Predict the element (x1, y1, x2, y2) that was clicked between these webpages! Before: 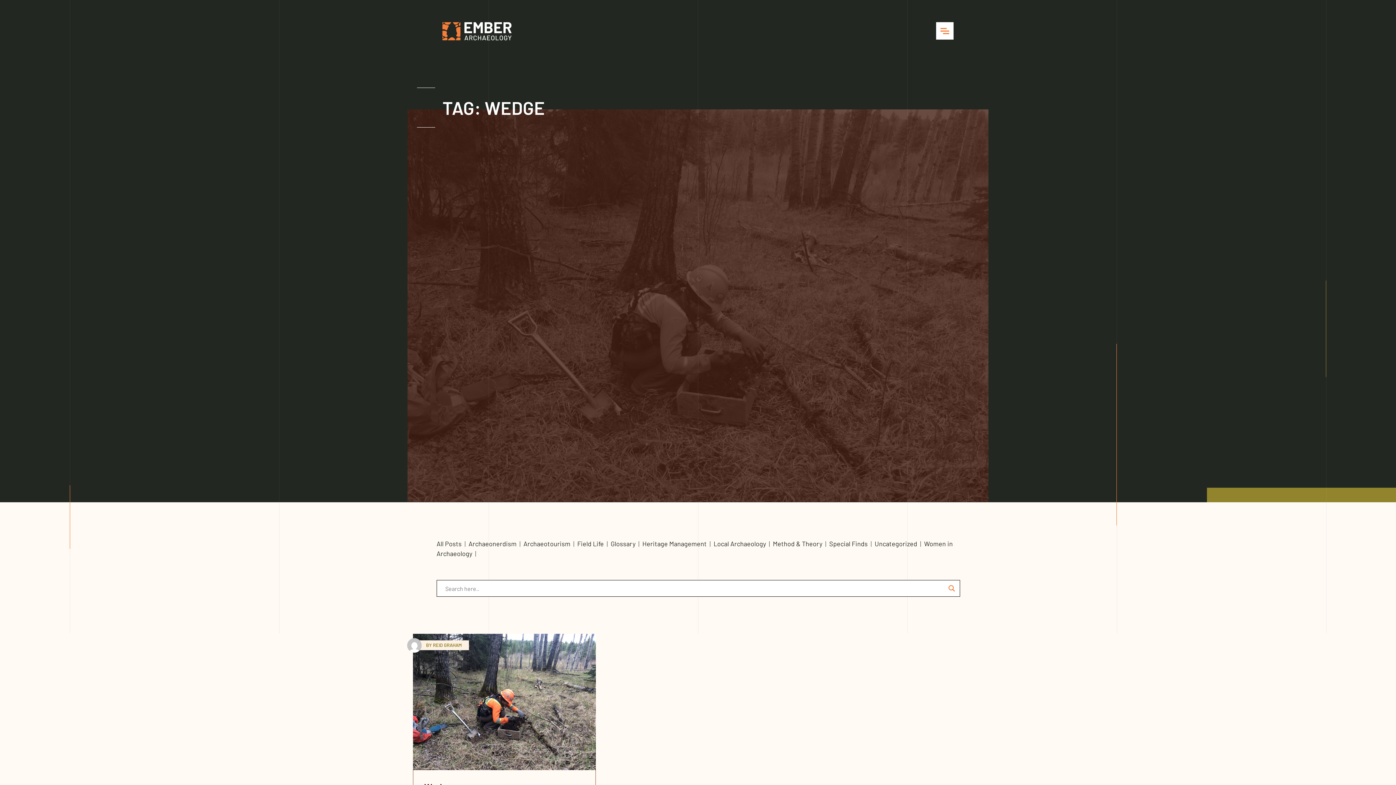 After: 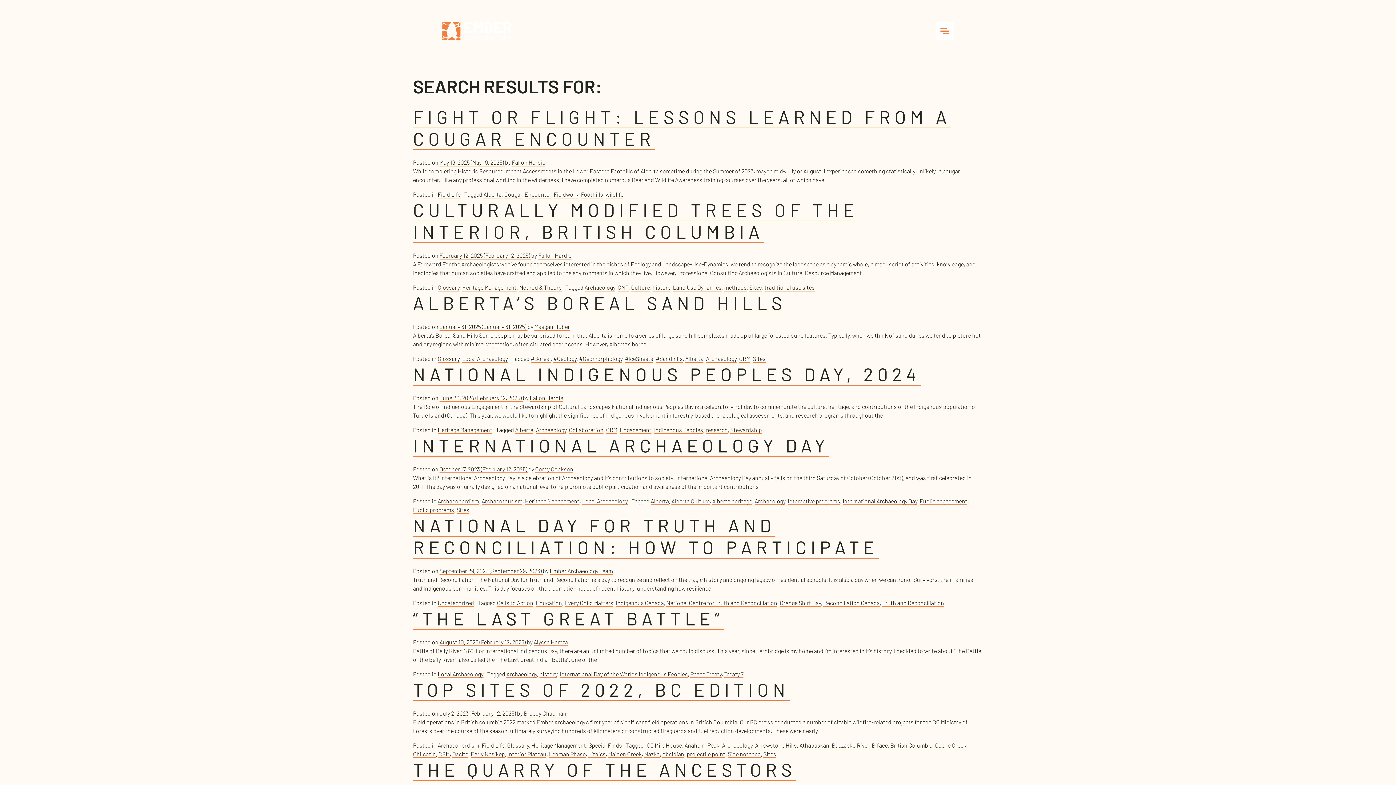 Action: bbox: (946, 583, 957, 593) label: Search magnifier button